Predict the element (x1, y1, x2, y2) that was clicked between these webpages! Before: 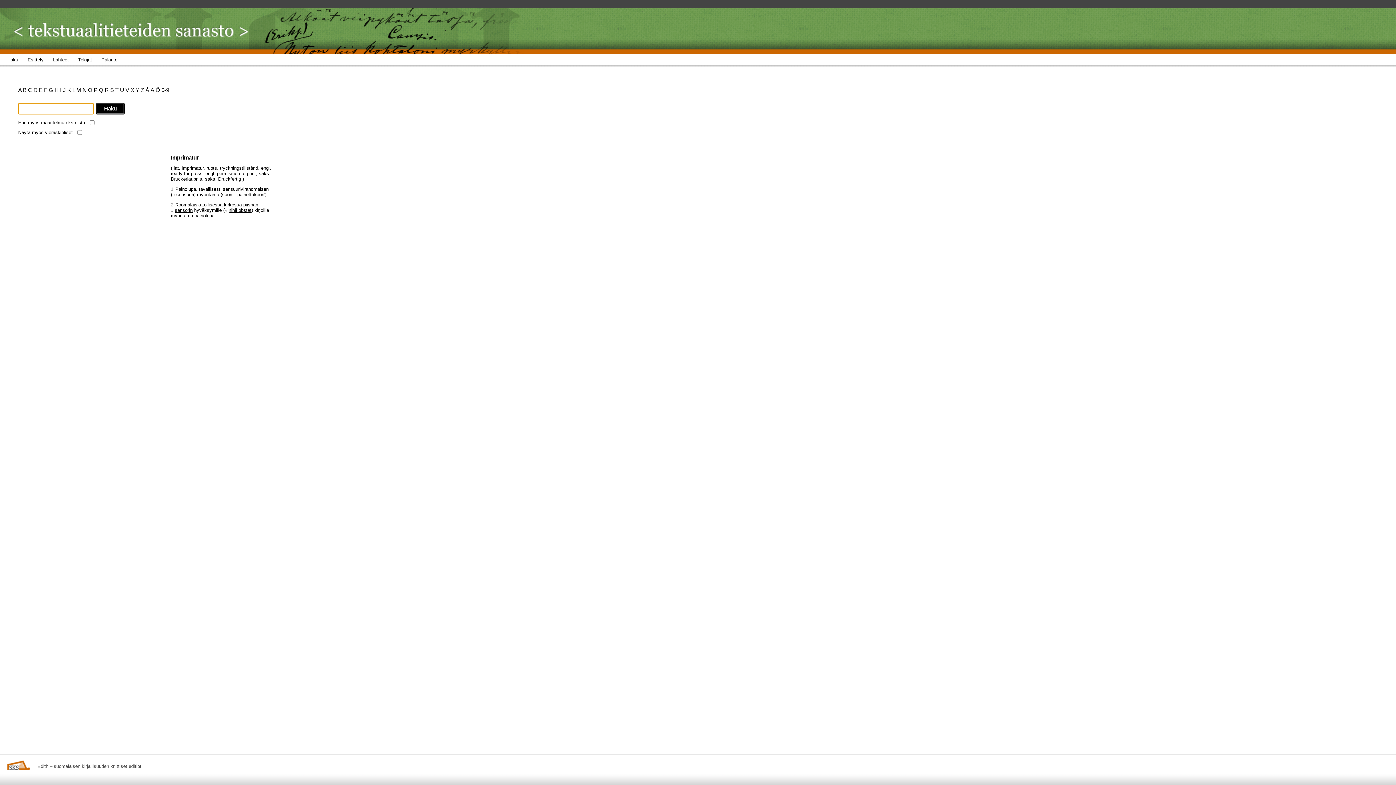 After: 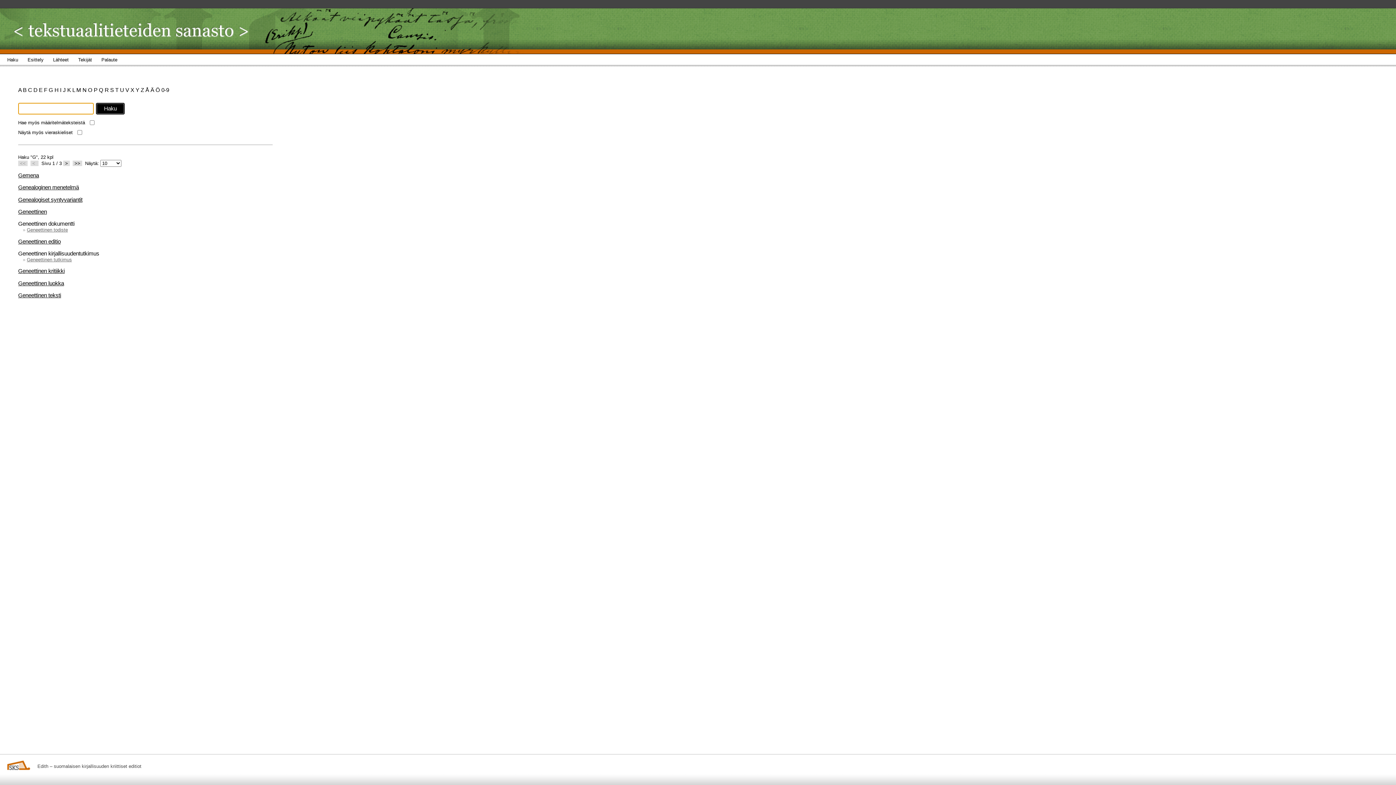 Action: bbox: (48, 86, 54, 93) label: G 